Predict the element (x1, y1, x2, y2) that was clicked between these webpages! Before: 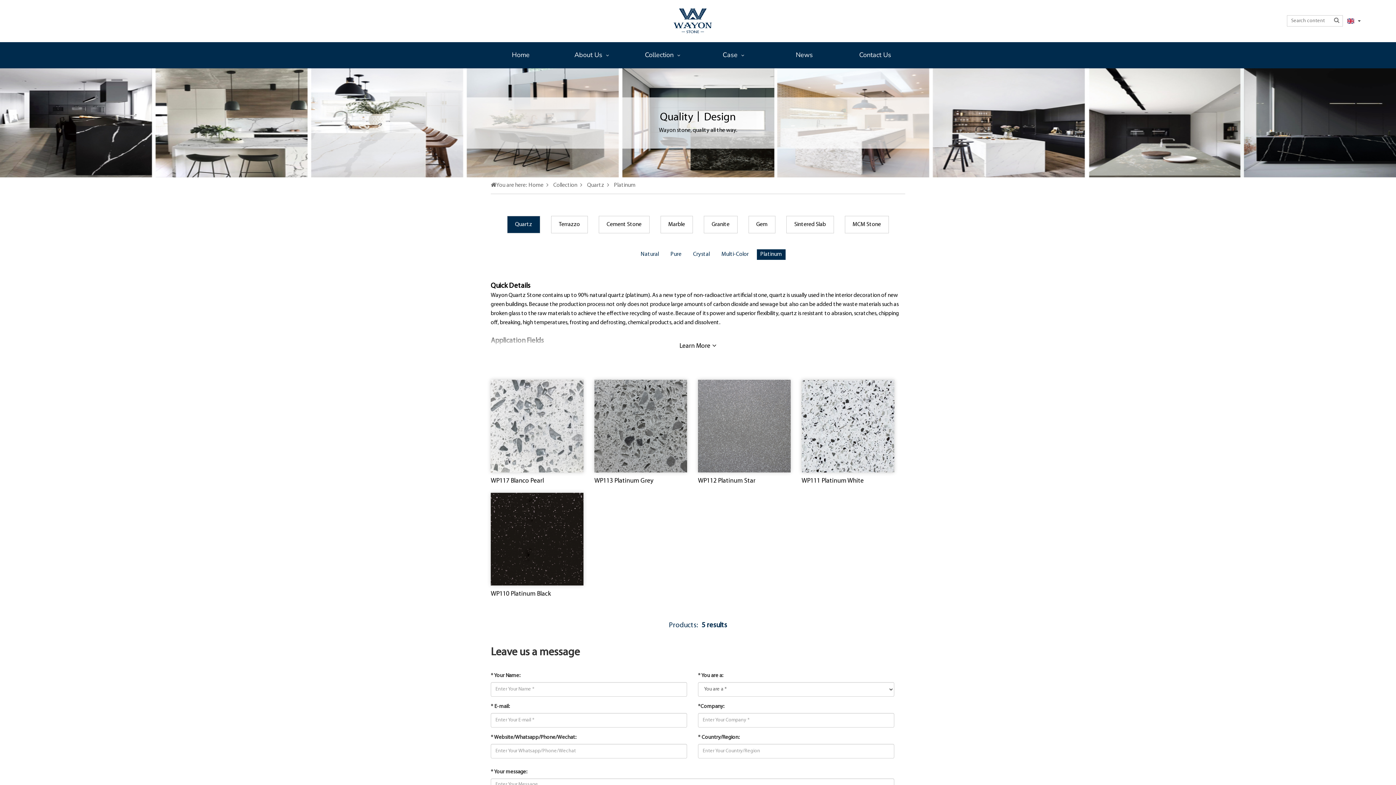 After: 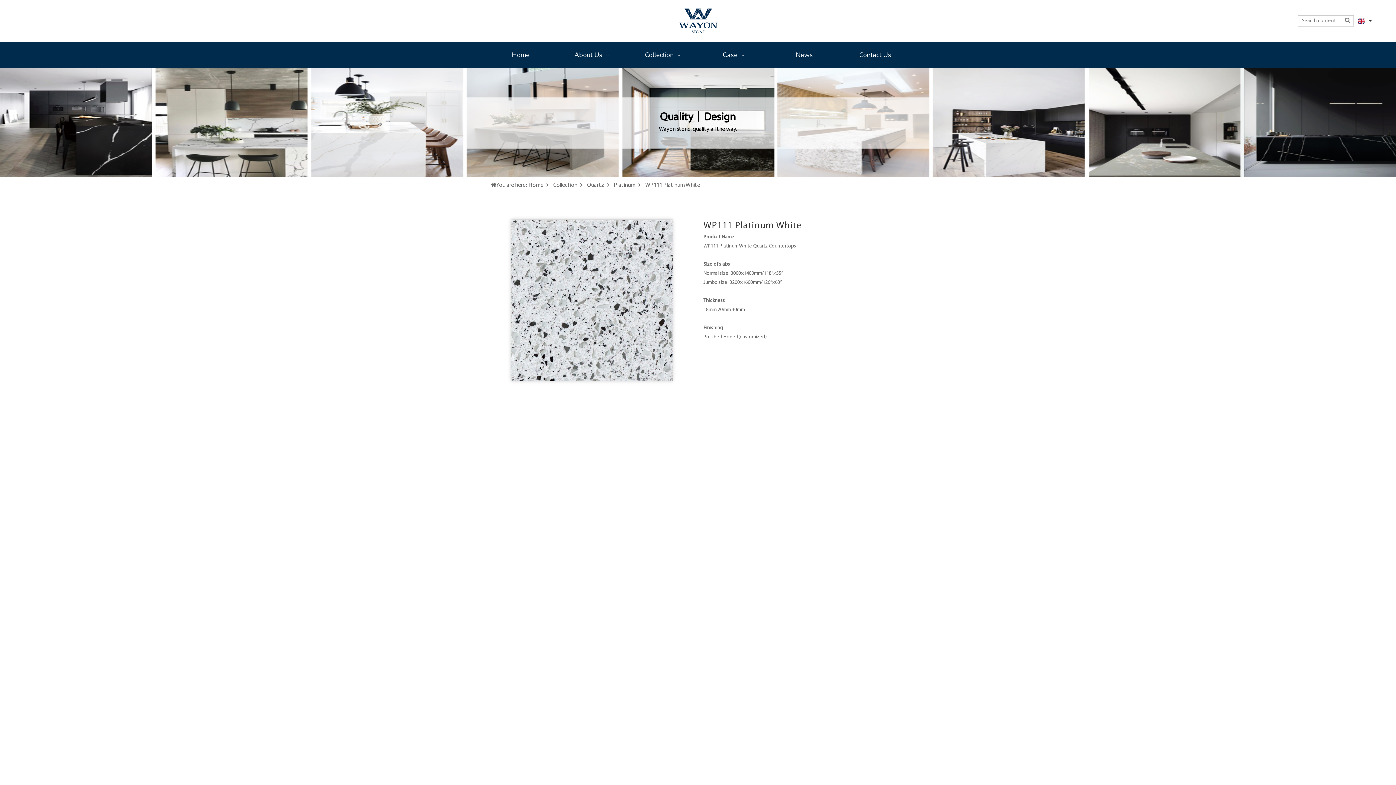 Action: label: WP111 Platinum White bbox: (801, 476, 894, 486)